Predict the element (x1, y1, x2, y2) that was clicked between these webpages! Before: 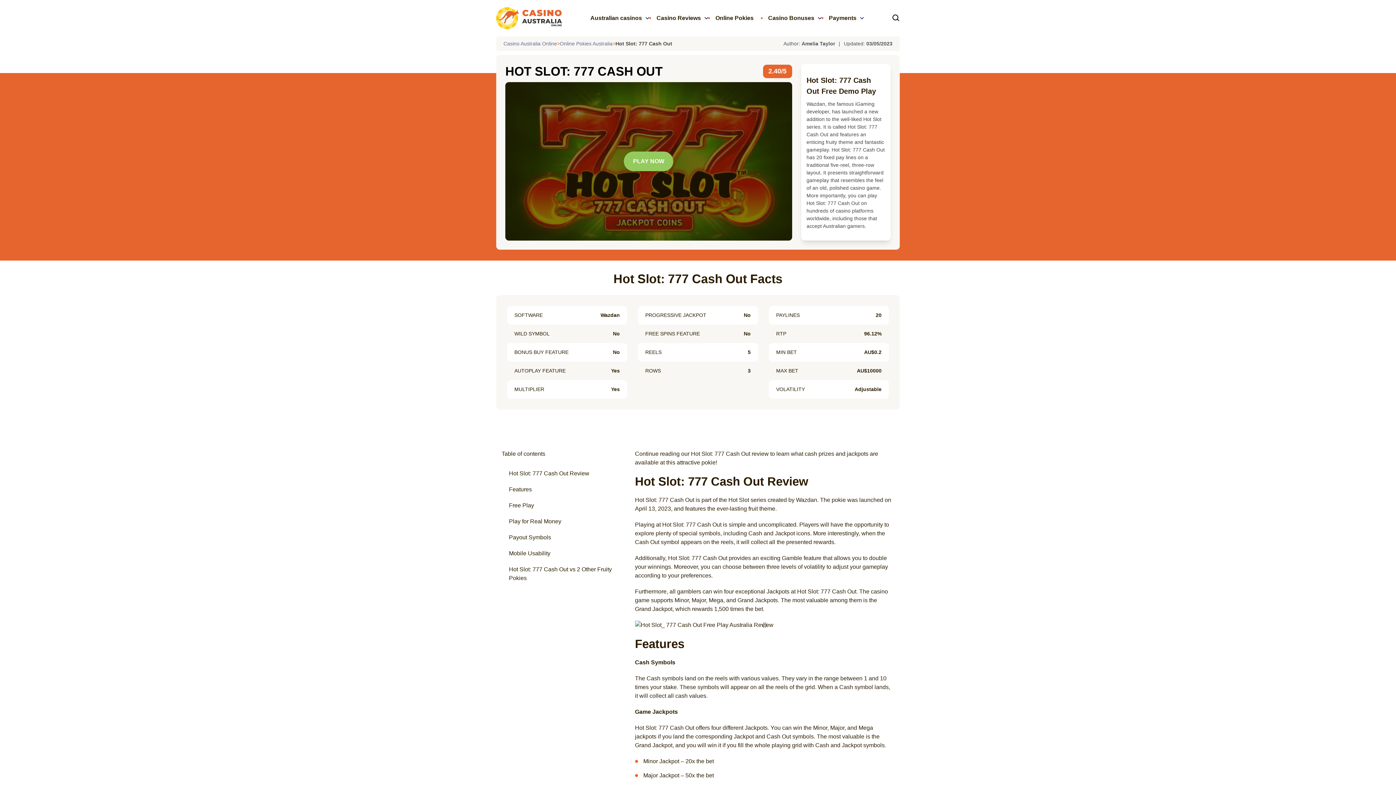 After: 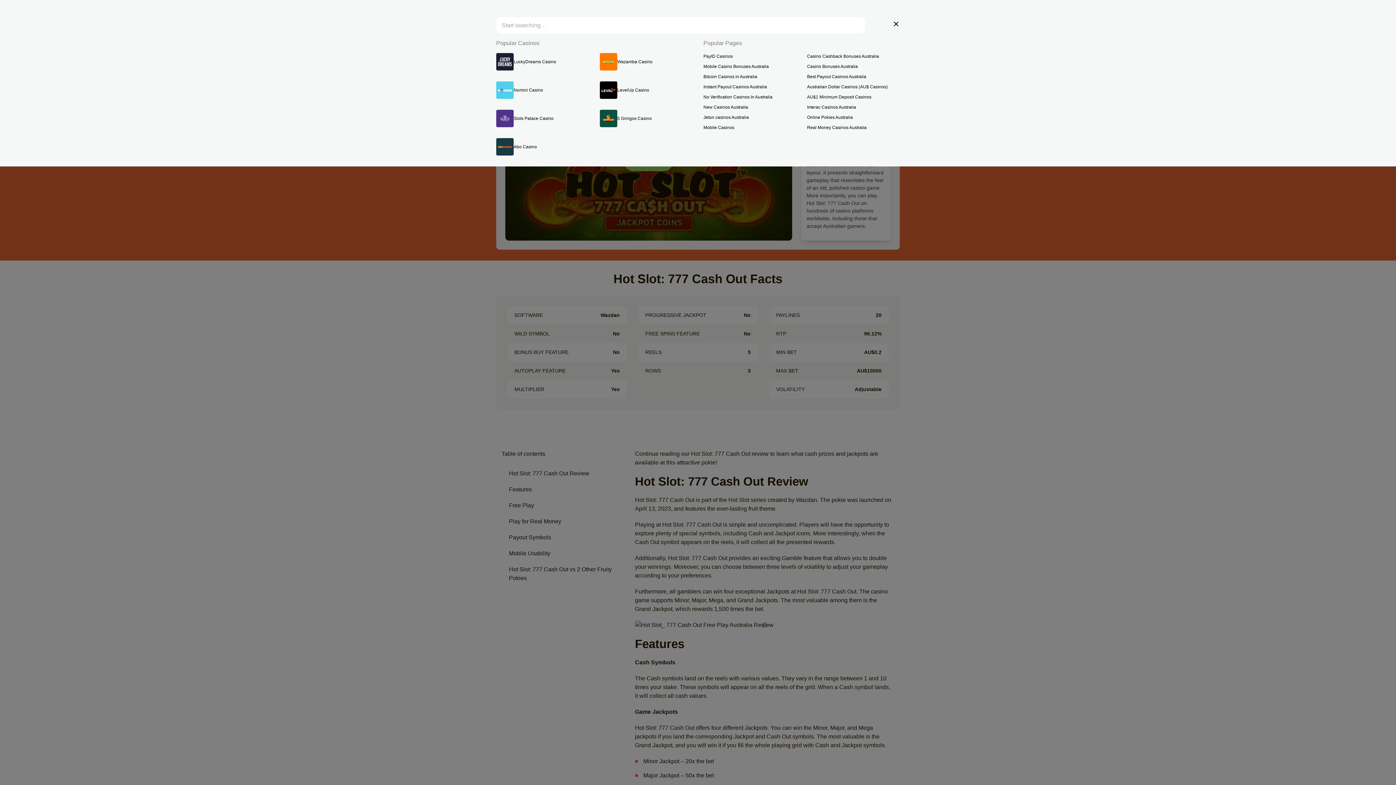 Action: bbox: (892, 11, 900, 25)